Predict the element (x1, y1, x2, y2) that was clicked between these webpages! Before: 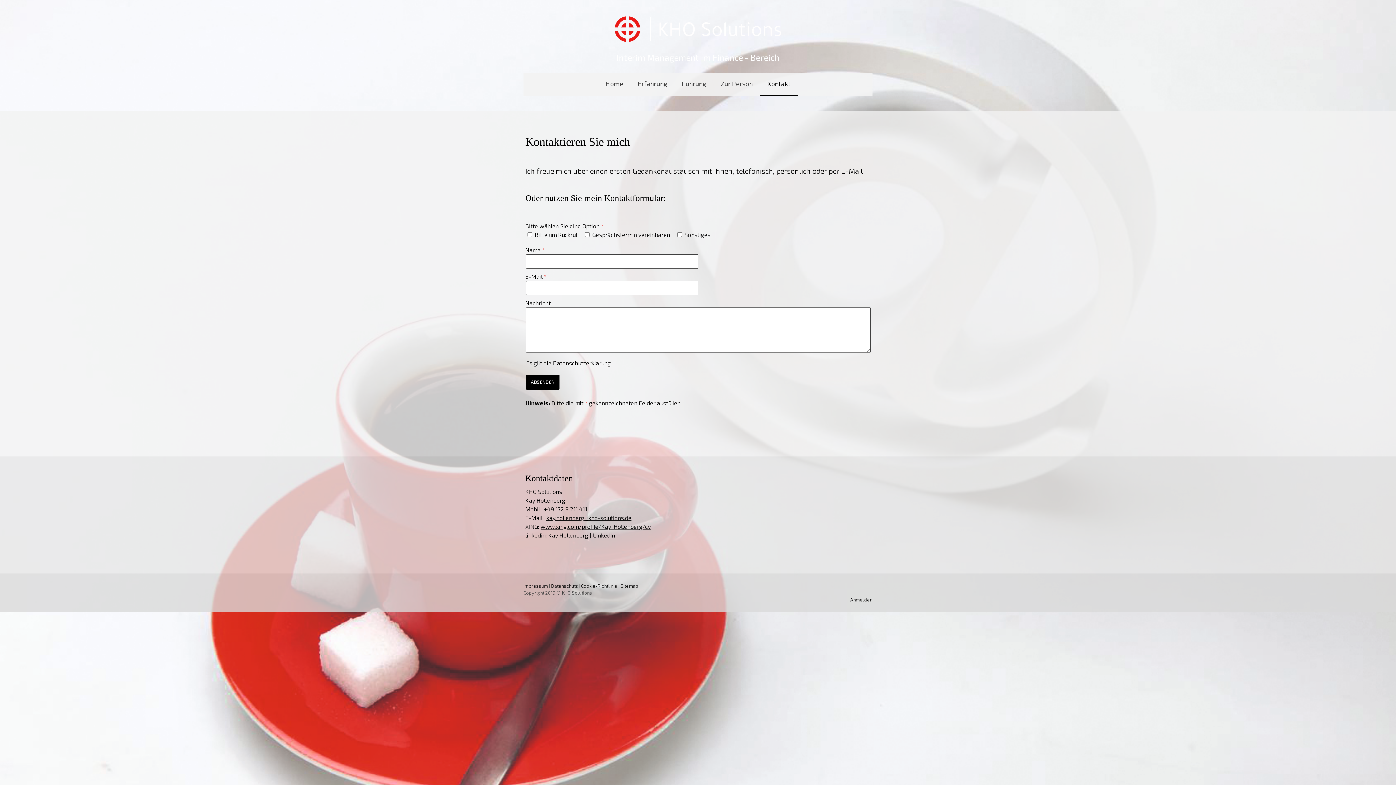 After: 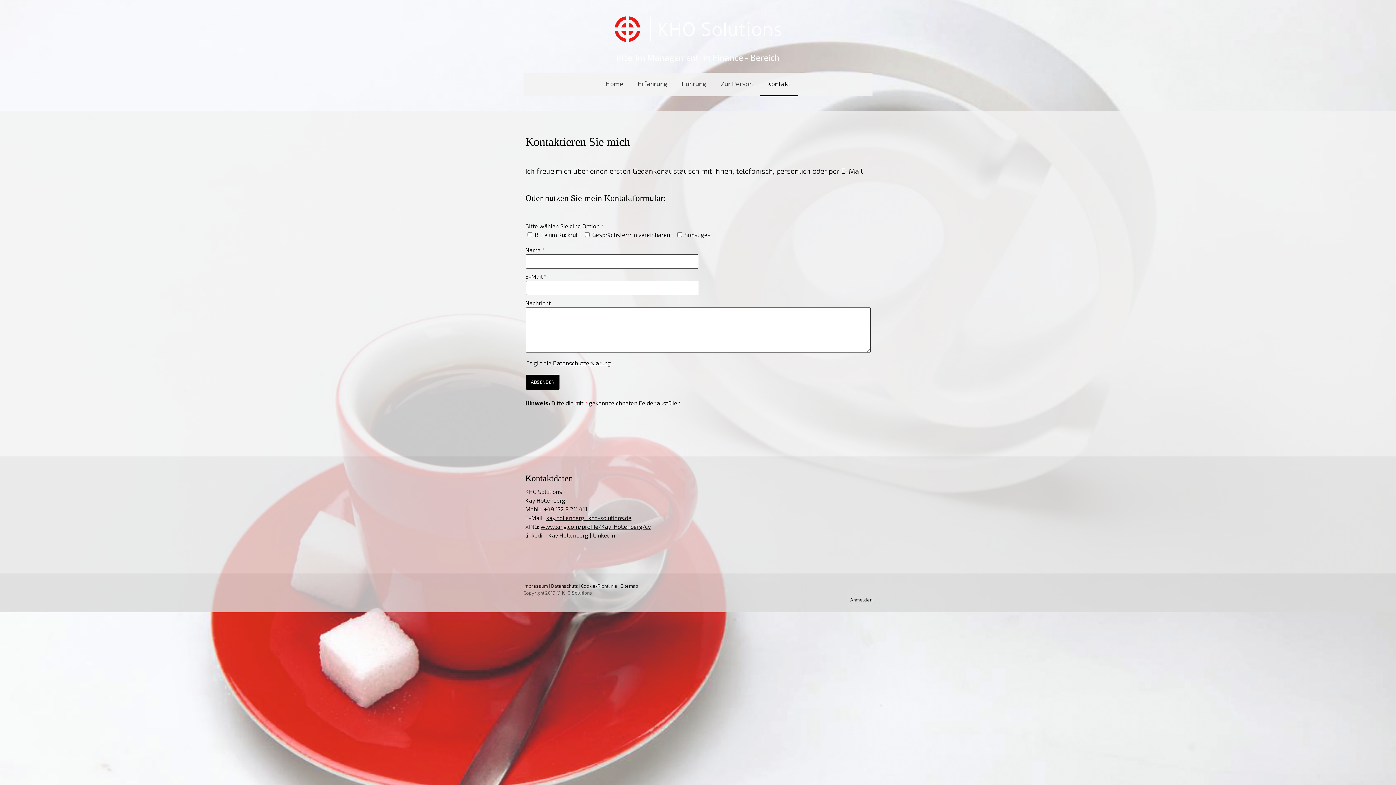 Action: bbox: (581, 583, 617, 589) label: Cookie-Richtlinie